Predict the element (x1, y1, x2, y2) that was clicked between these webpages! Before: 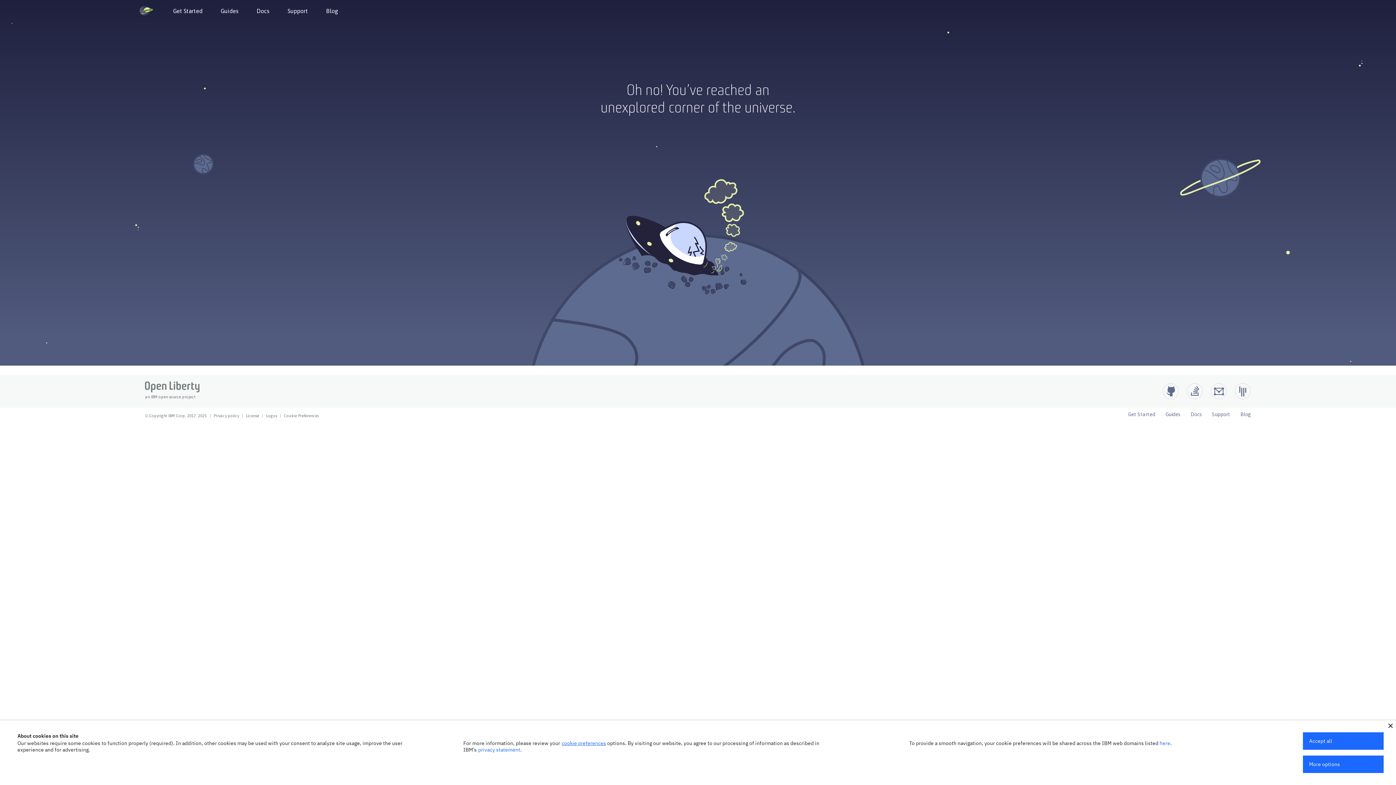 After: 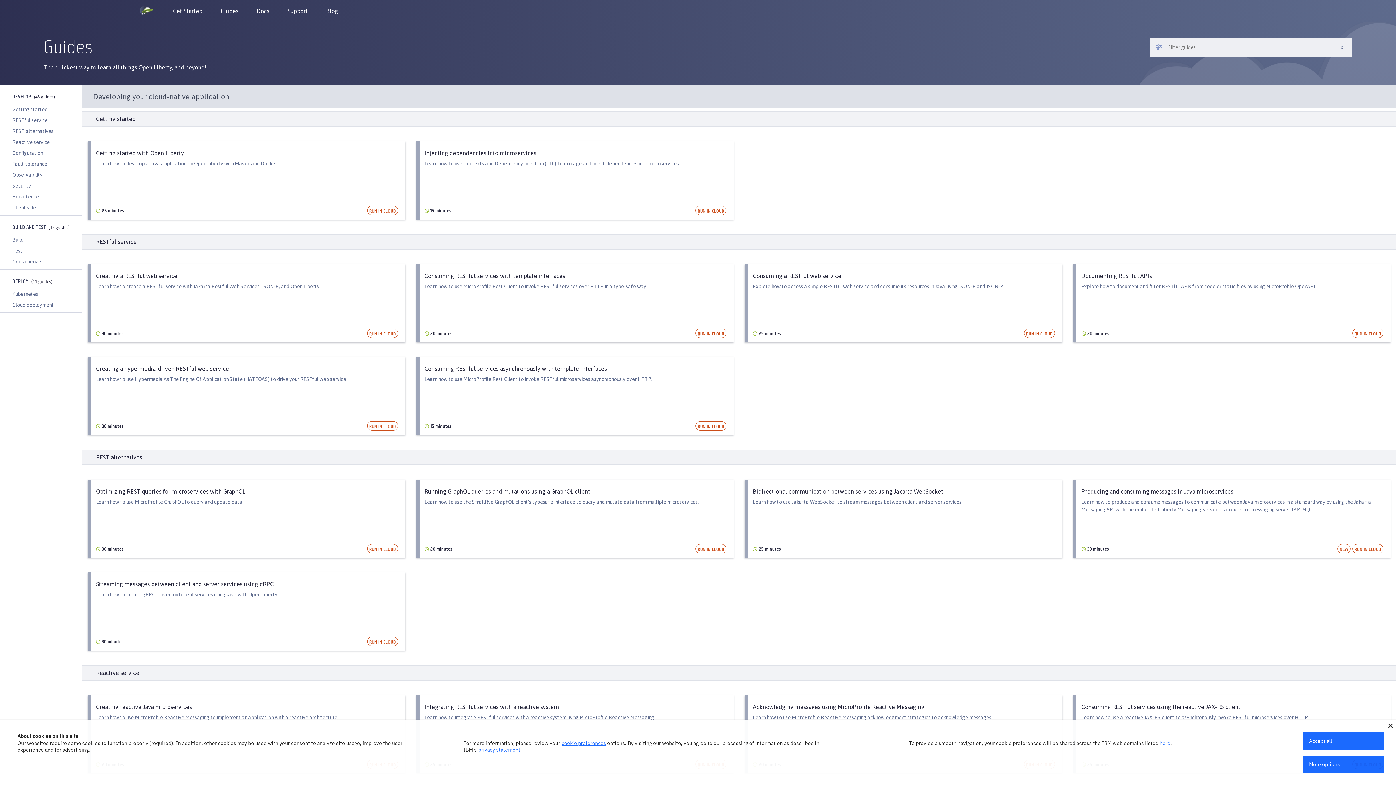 Action: label: Guides bbox: (211, 3, 247, 18)